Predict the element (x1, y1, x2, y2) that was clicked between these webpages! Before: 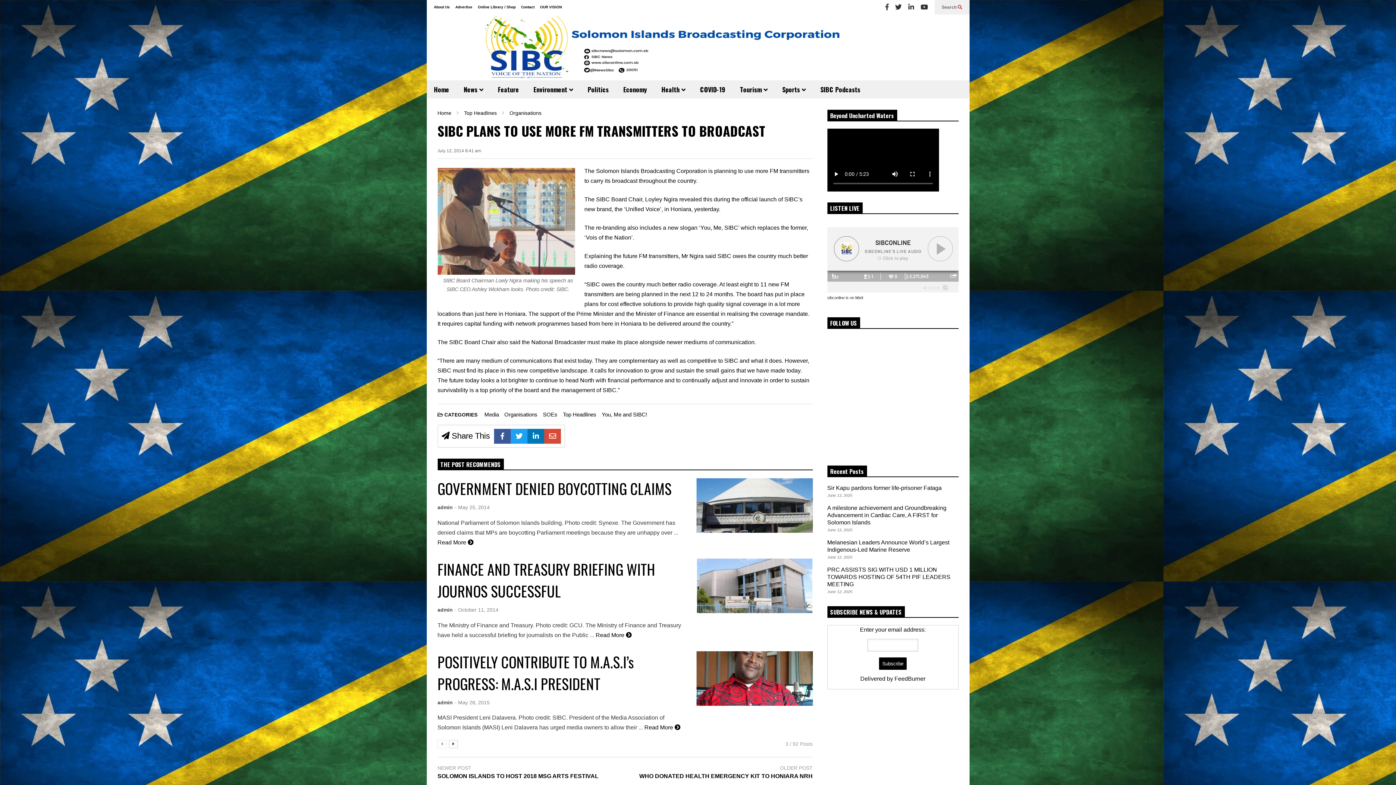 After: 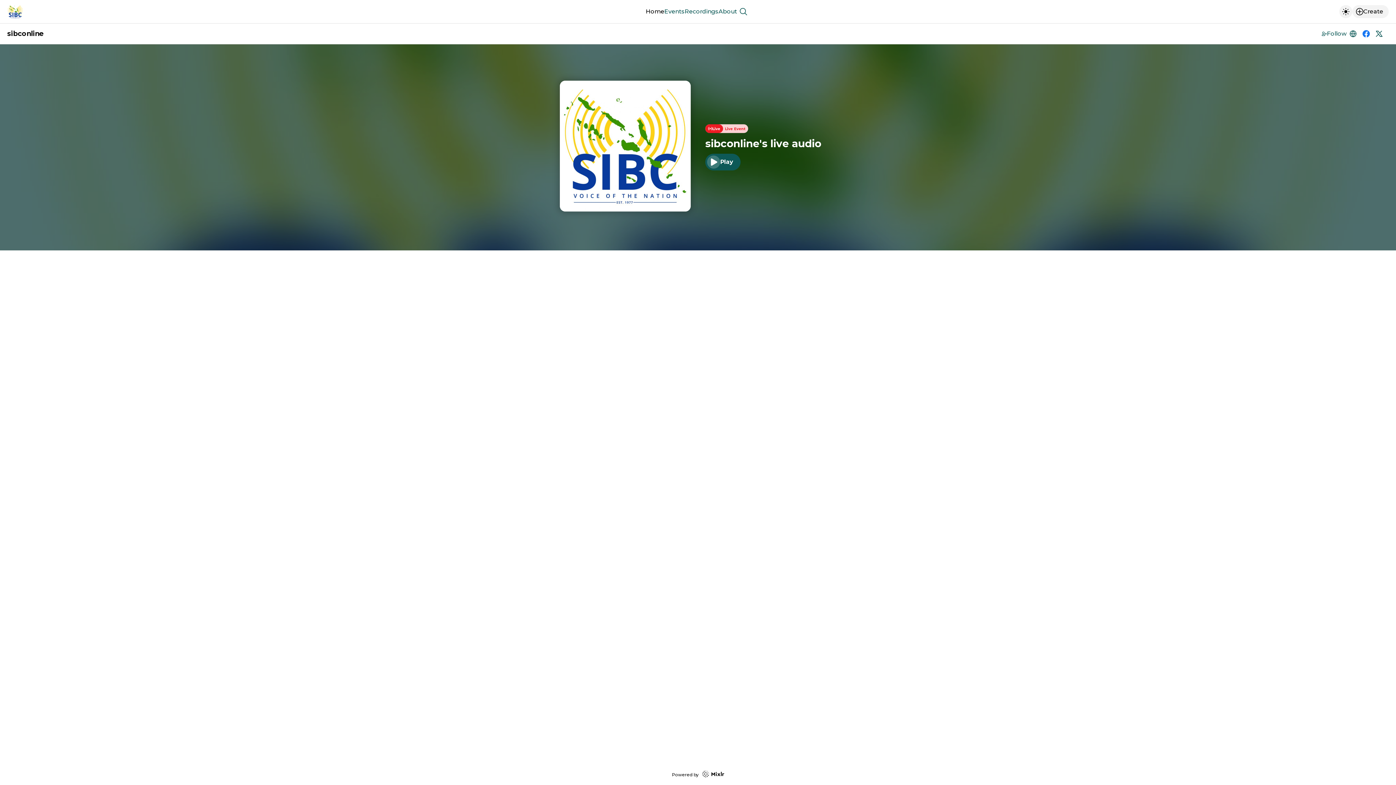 Action: bbox: (827, 288, 863, 292) label: sibconline is on Mixlr